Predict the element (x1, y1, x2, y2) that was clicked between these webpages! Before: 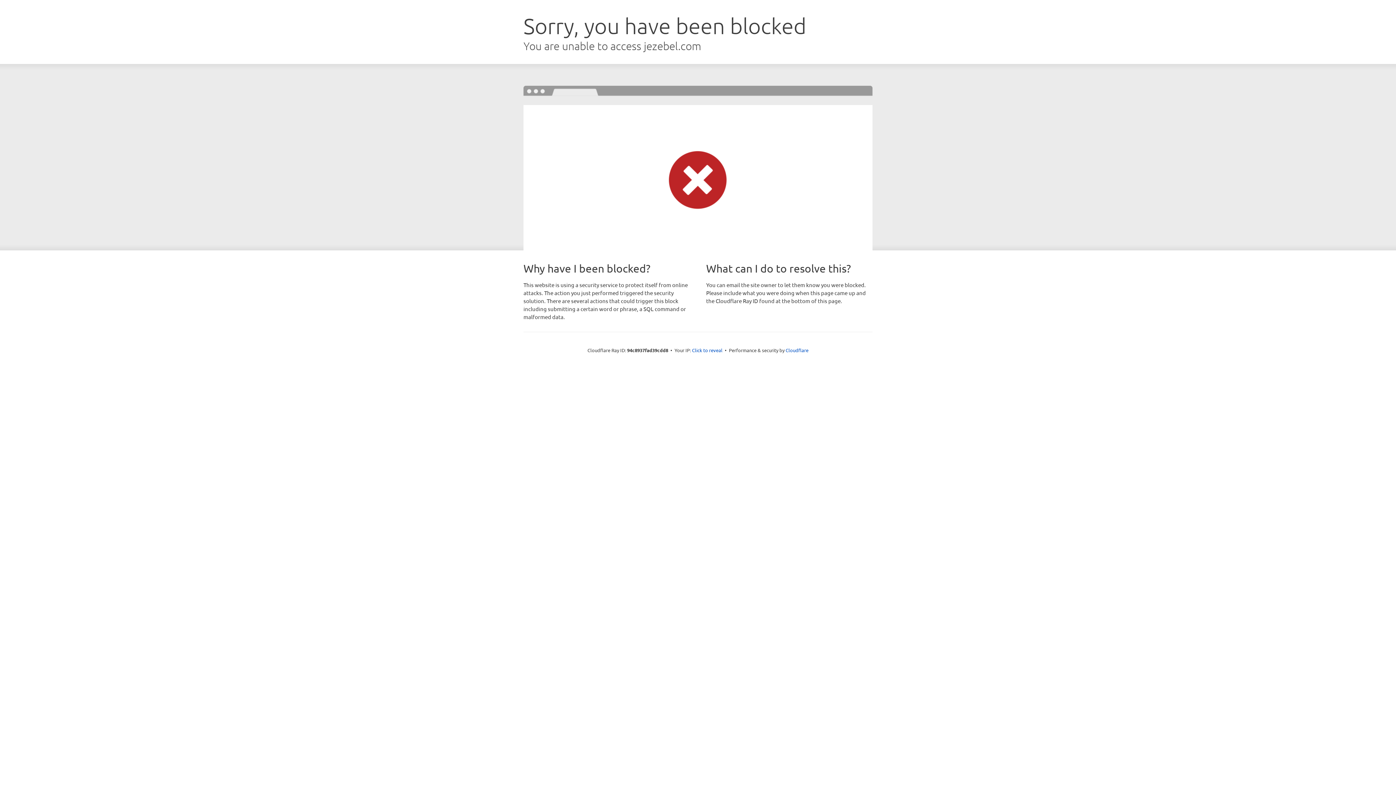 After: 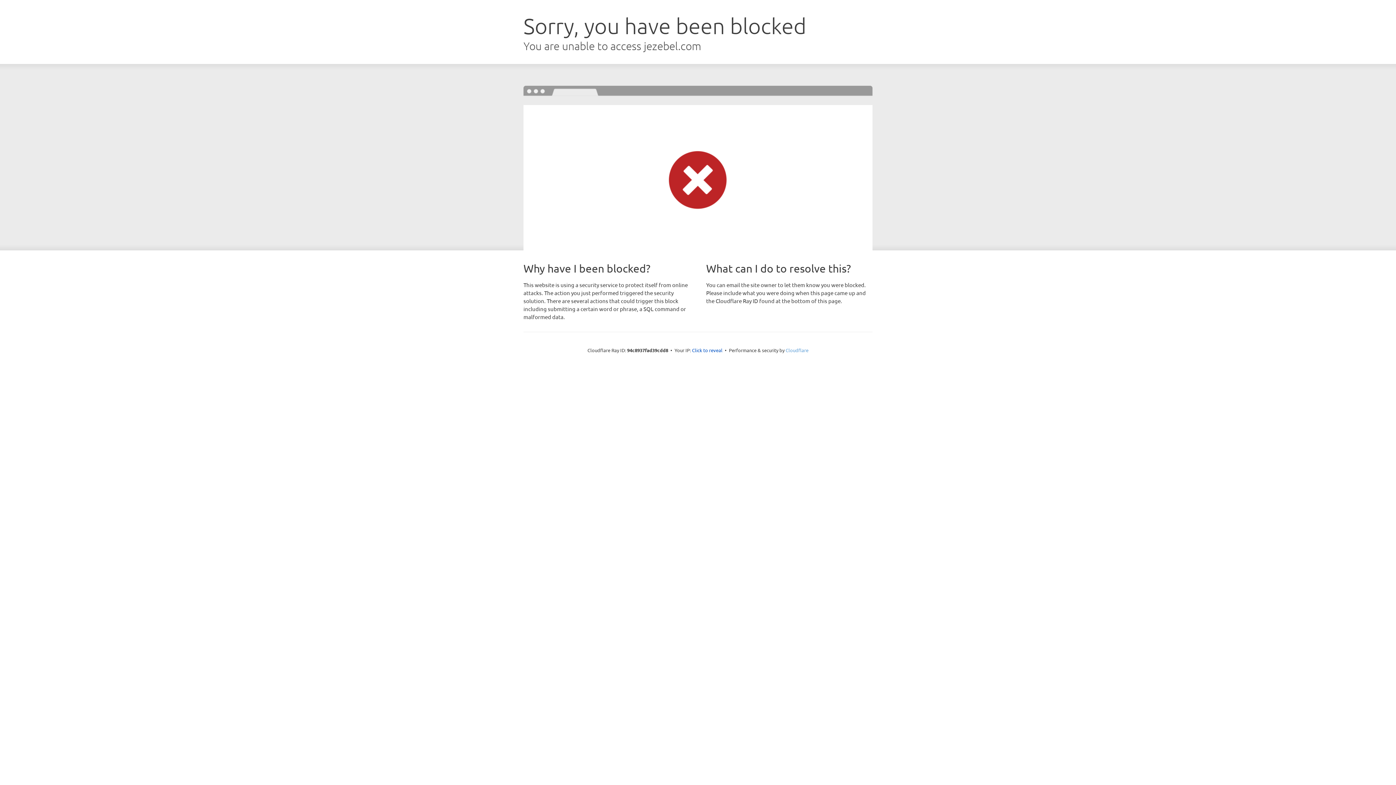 Action: bbox: (785, 347, 808, 353) label: Cloudflare